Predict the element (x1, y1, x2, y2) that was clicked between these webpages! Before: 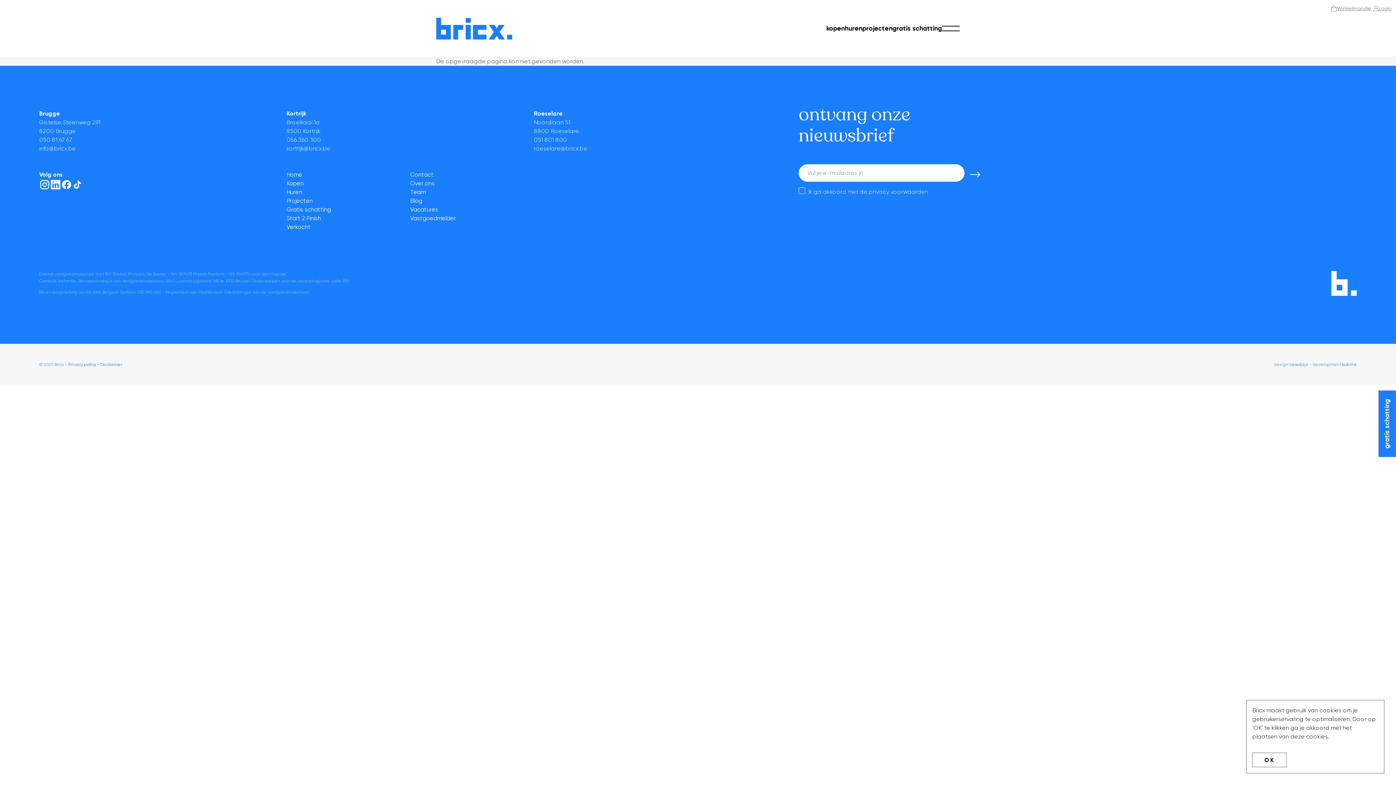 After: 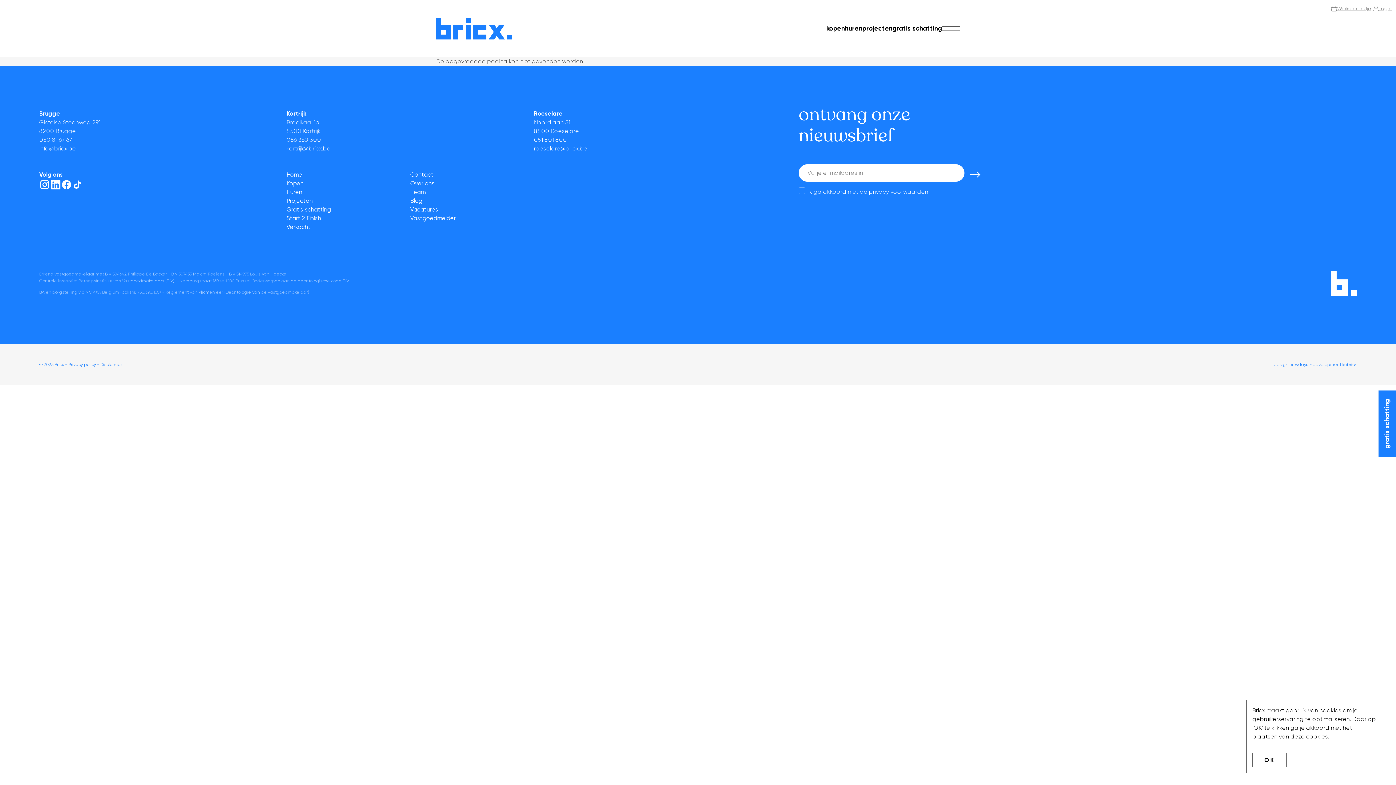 Action: bbox: (534, 145, 587, 152) label: roeselare@bricx.be